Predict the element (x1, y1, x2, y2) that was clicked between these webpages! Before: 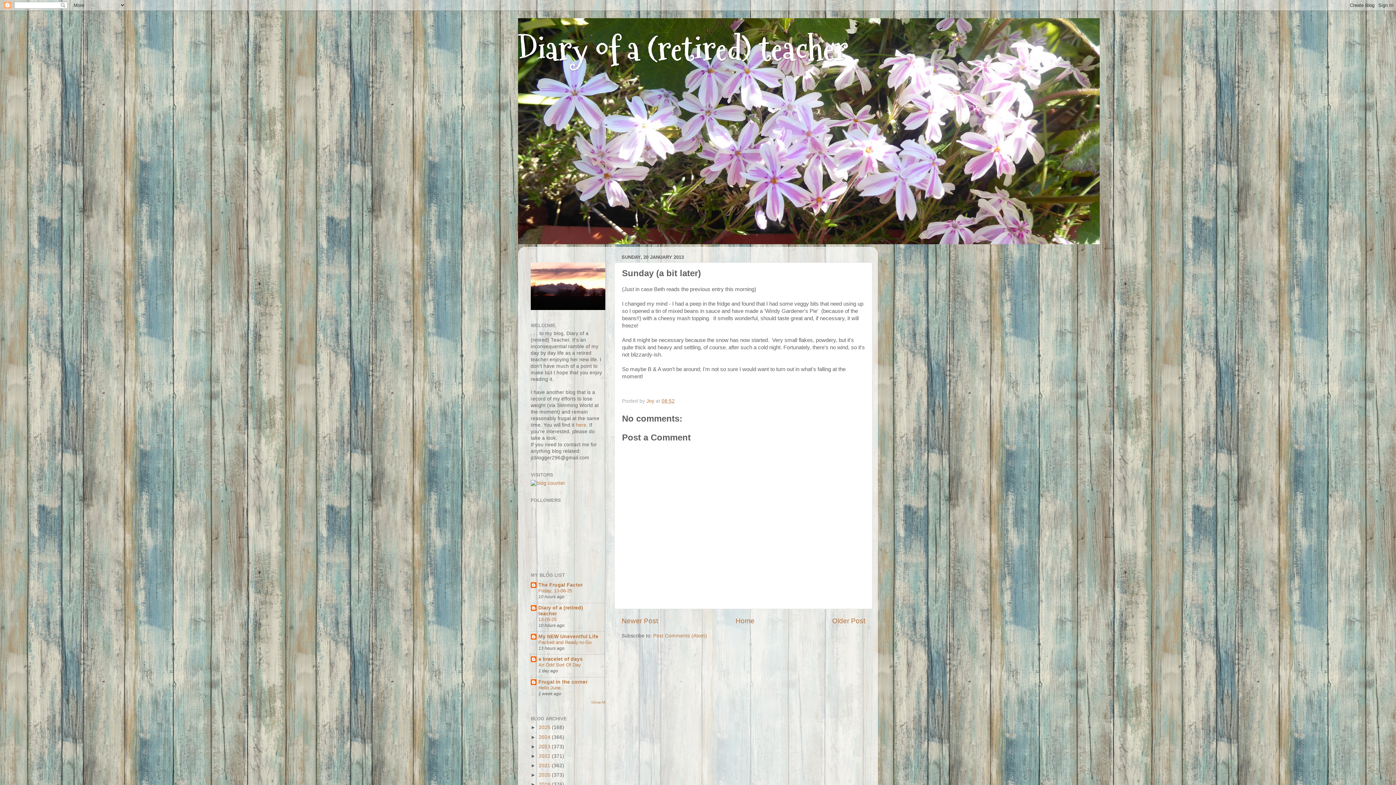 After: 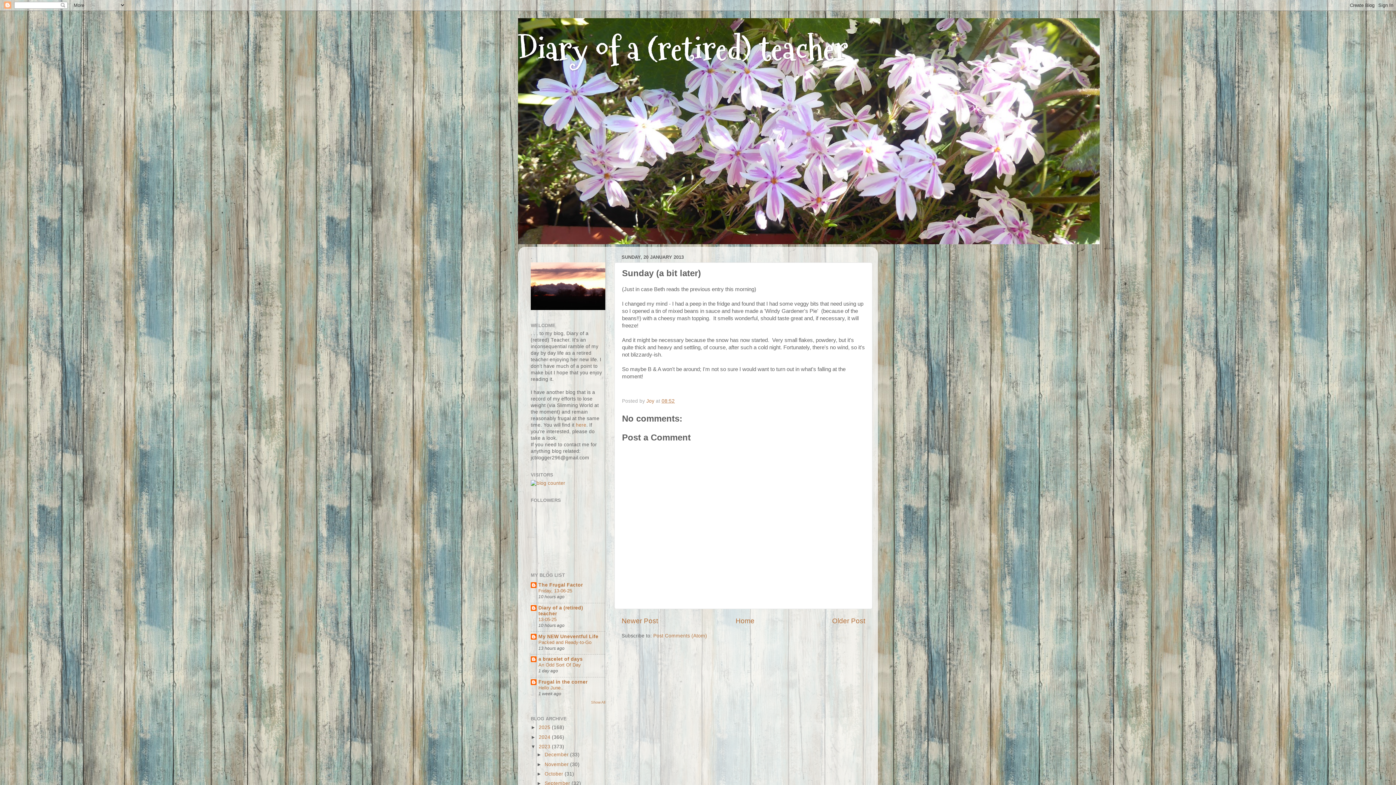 Action: label: ►   bbox: (530, 744, 538, 749)